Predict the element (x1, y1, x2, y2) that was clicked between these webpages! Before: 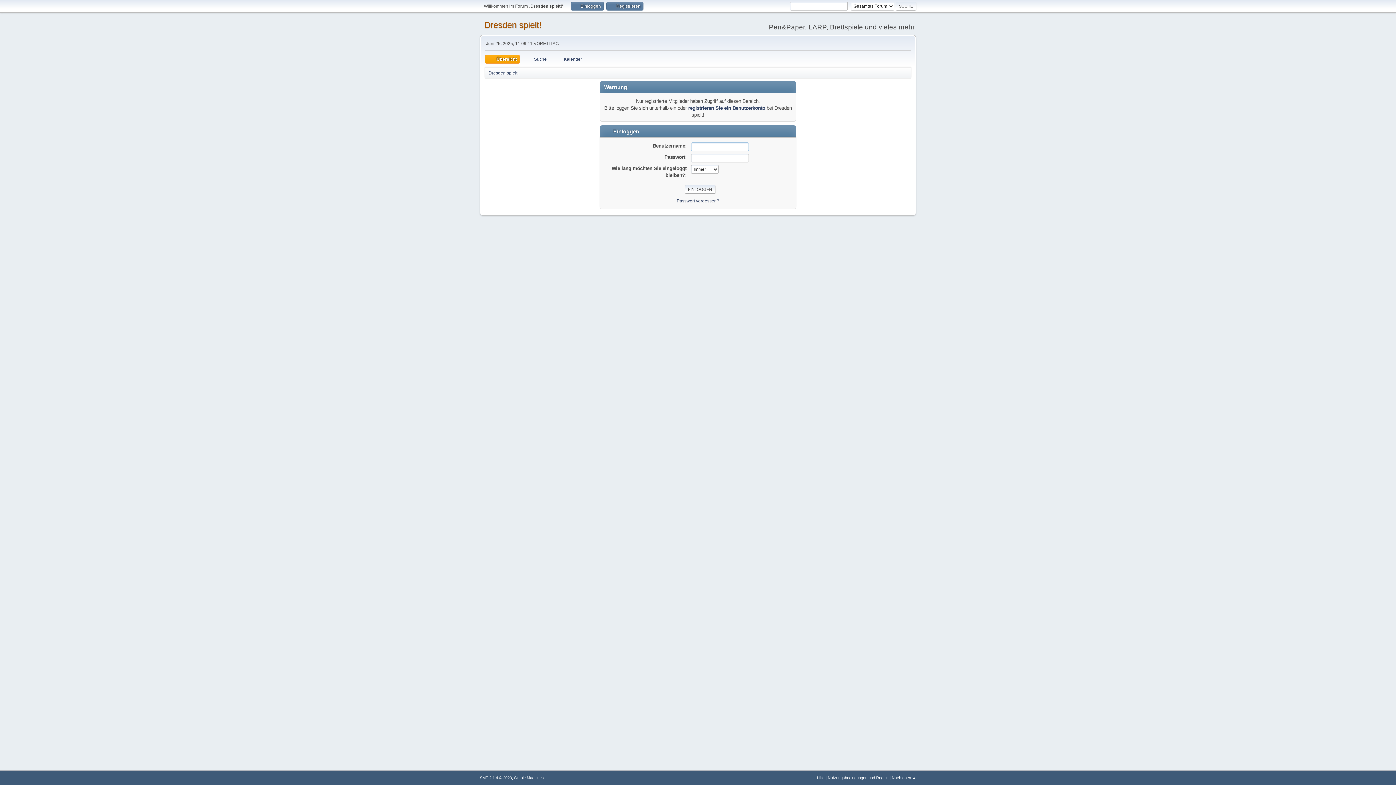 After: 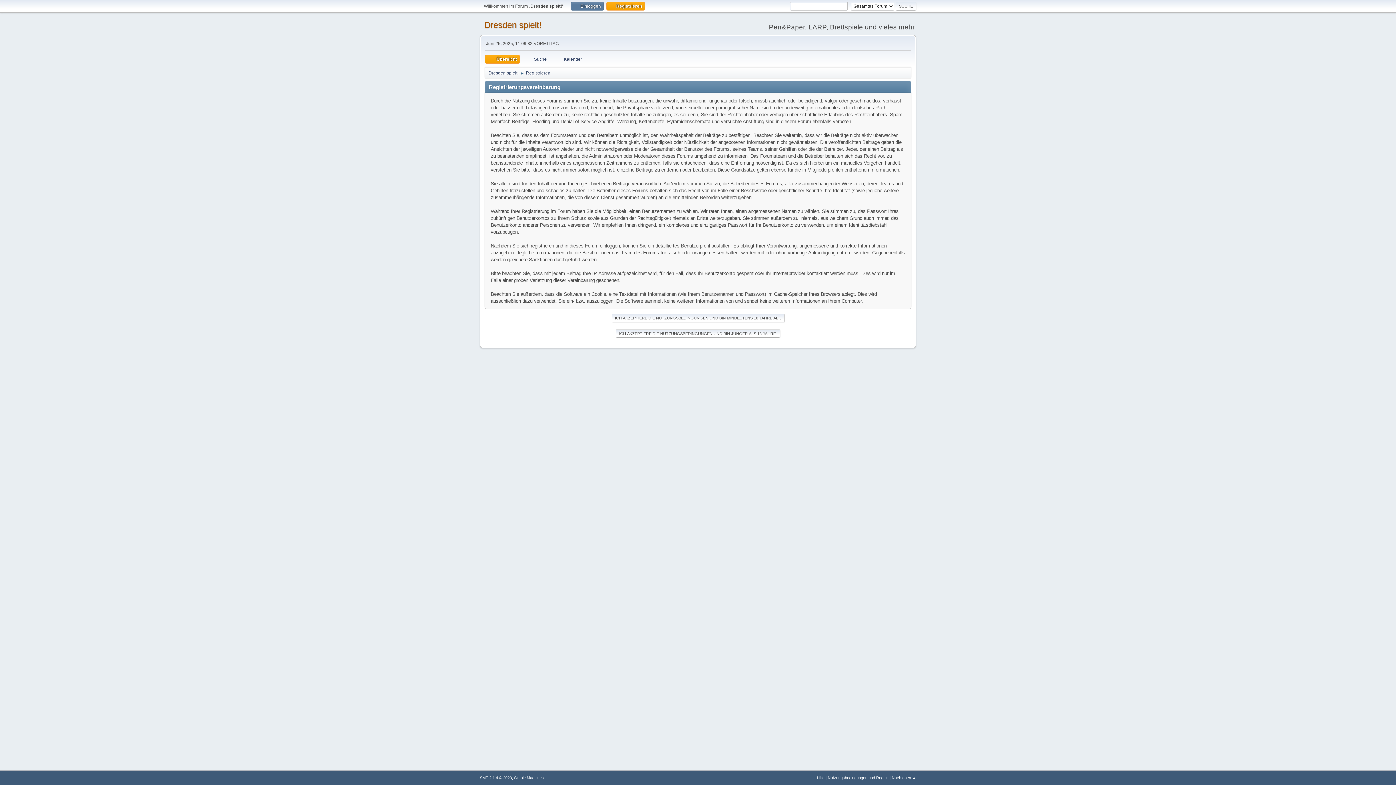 Action: label:  Registrieren bbox: (606, 1, 643, 10)